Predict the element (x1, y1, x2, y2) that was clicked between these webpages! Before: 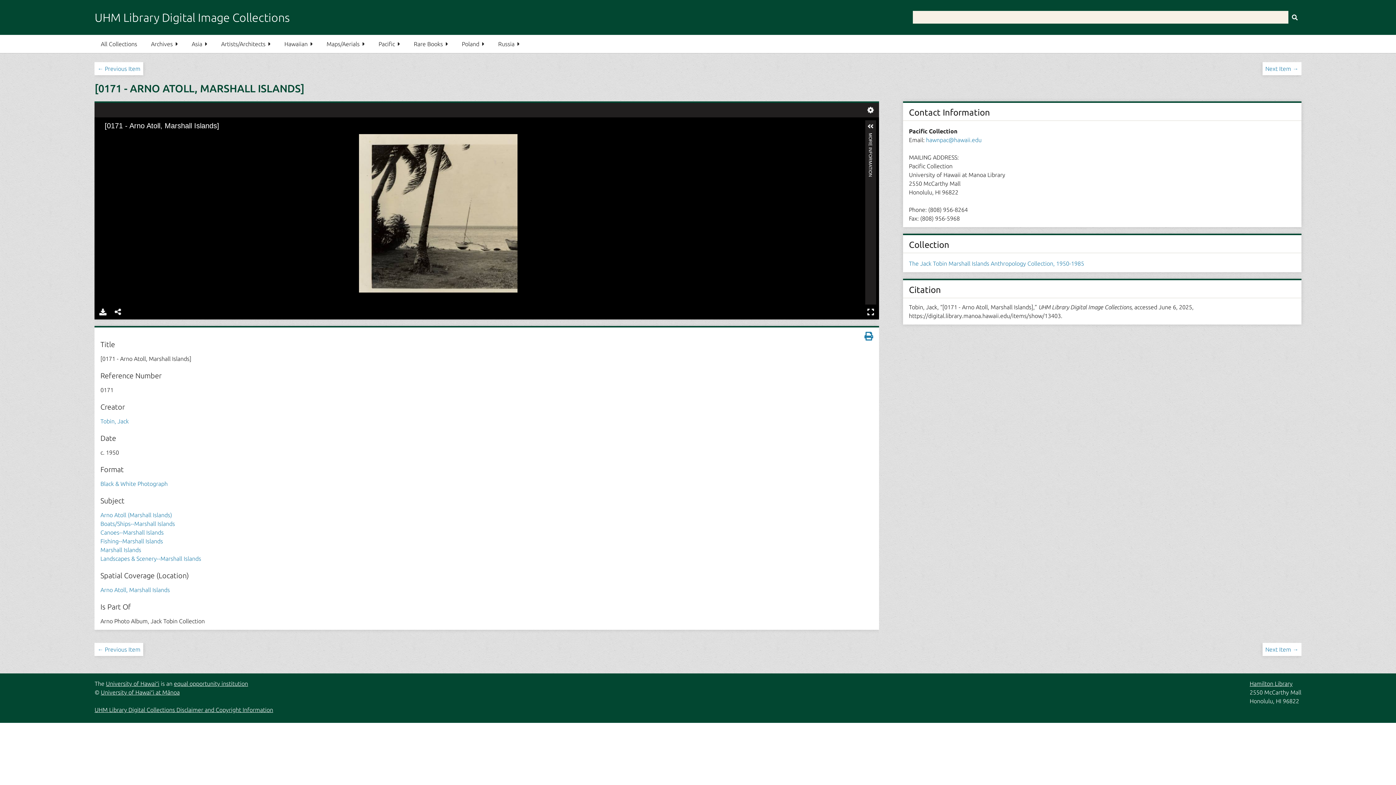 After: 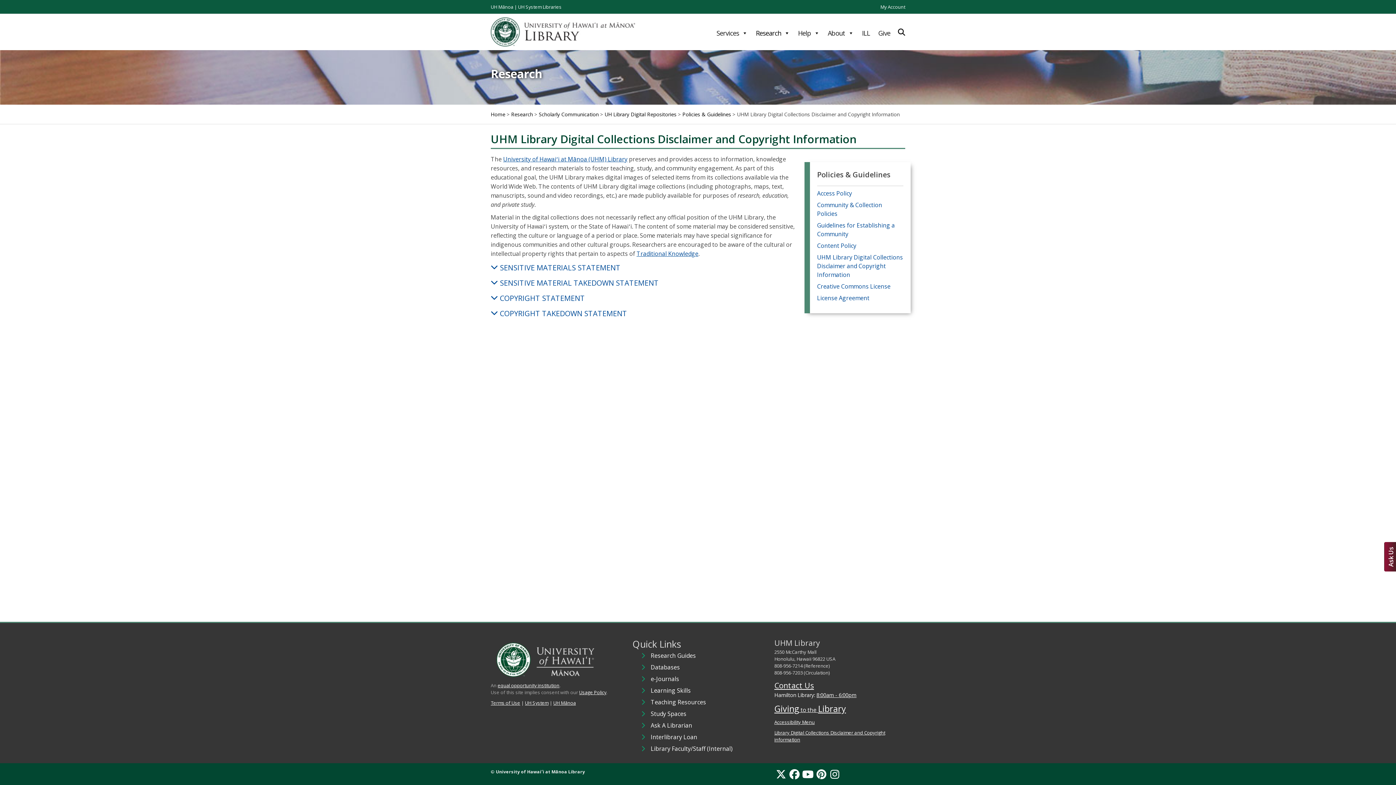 Action: label: UHM Library Digital Collections Disclaimer and Copyright Information bbox: (94, 706, 273, 713)